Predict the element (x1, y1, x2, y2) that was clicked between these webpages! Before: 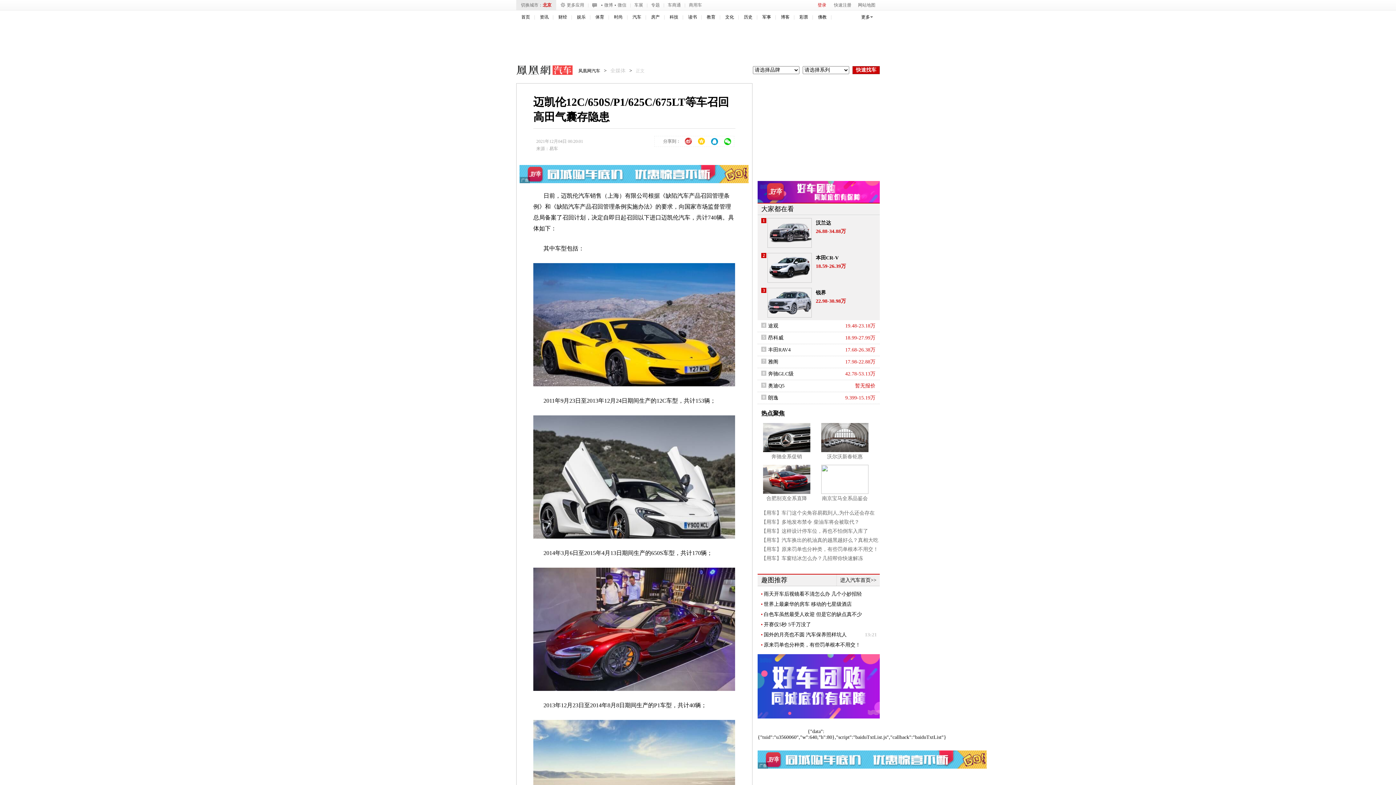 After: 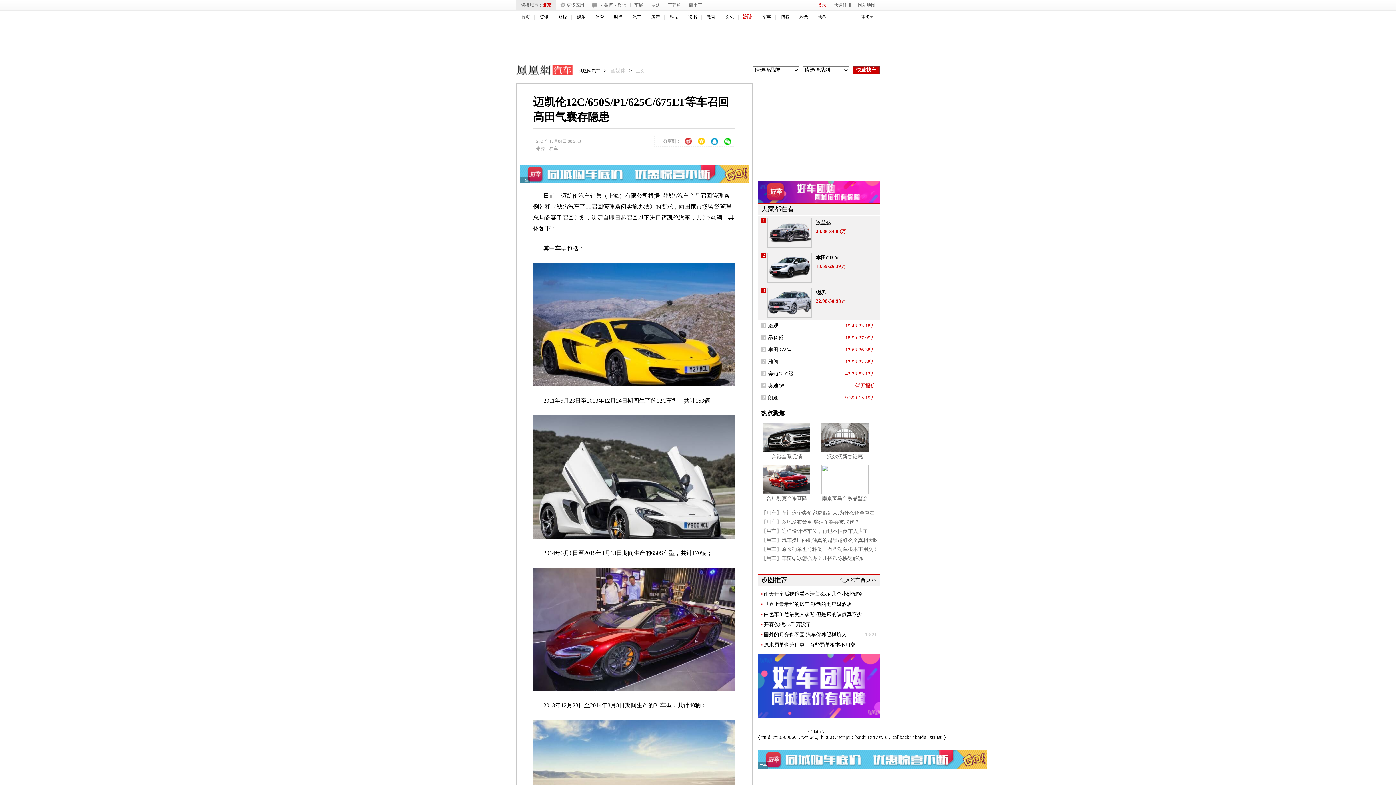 Action: bbox: (744, 14, 752, 19) label: 历史